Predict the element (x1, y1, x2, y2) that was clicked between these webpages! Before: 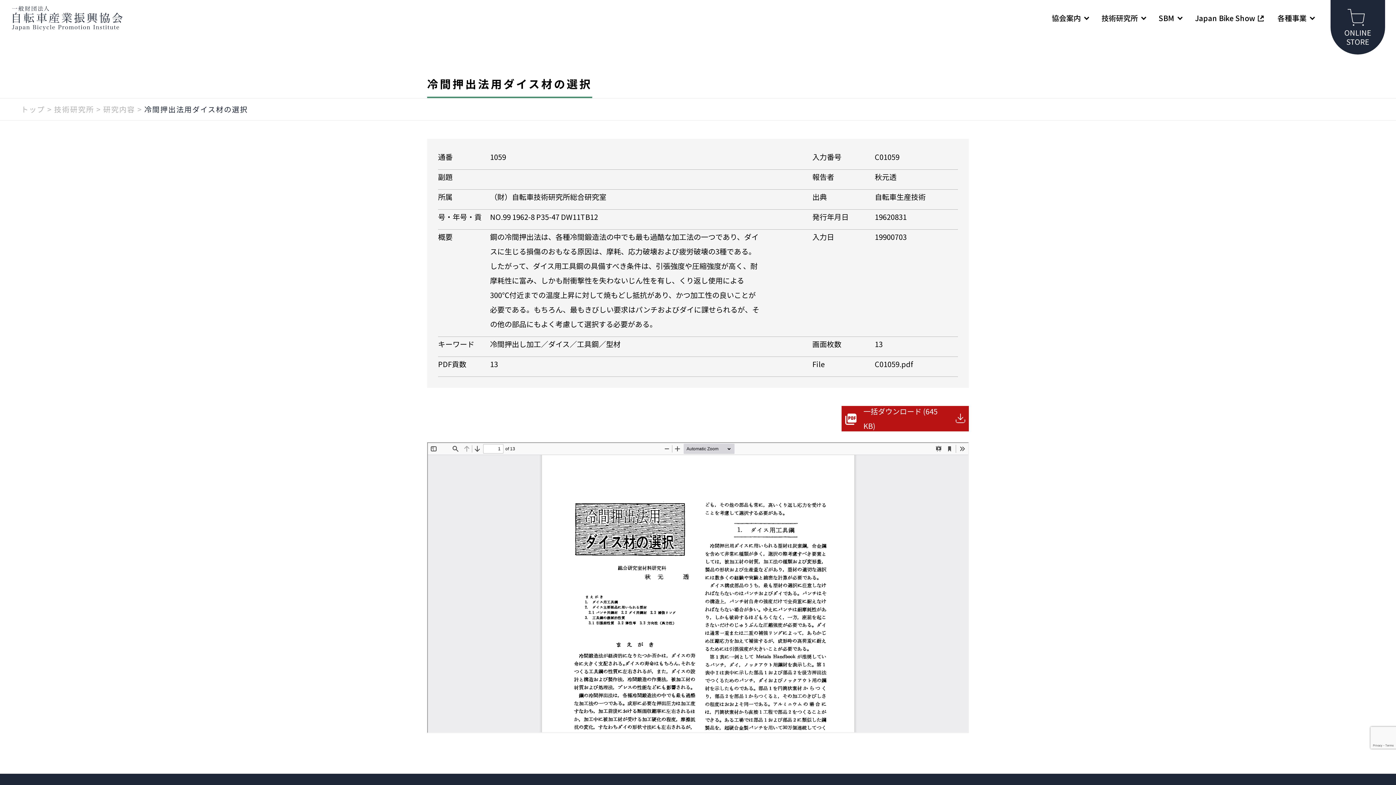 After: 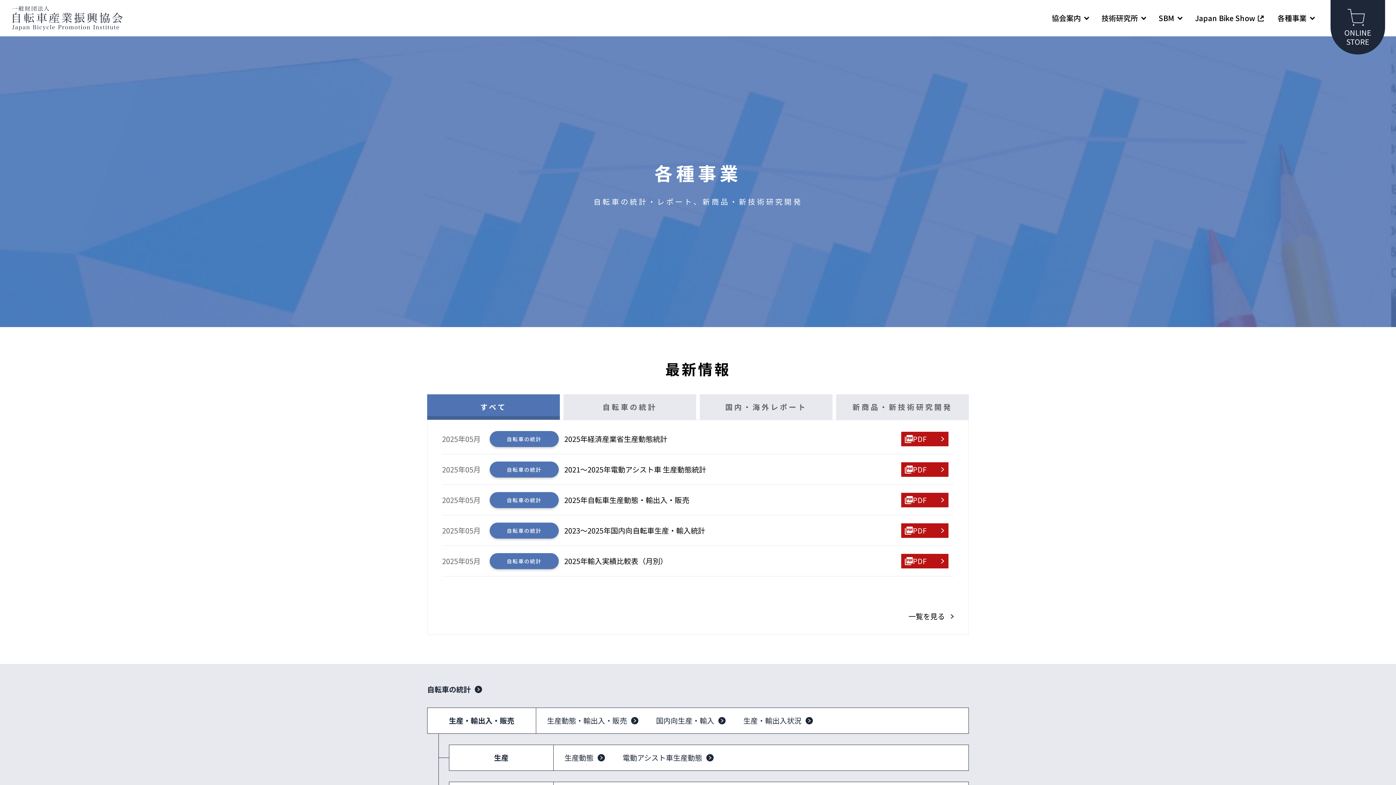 Action: bbox: (1270, 8, 1320, 28) label: 各種事業